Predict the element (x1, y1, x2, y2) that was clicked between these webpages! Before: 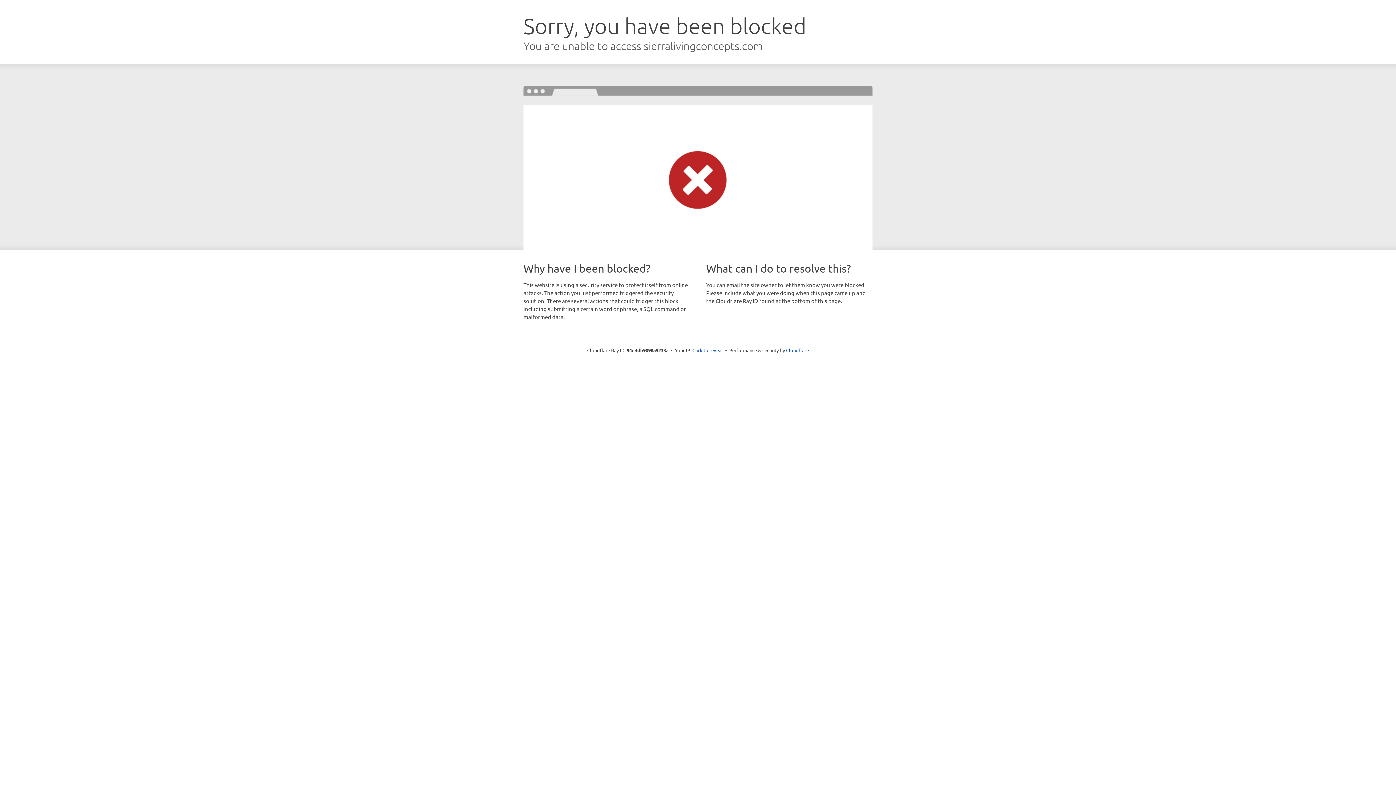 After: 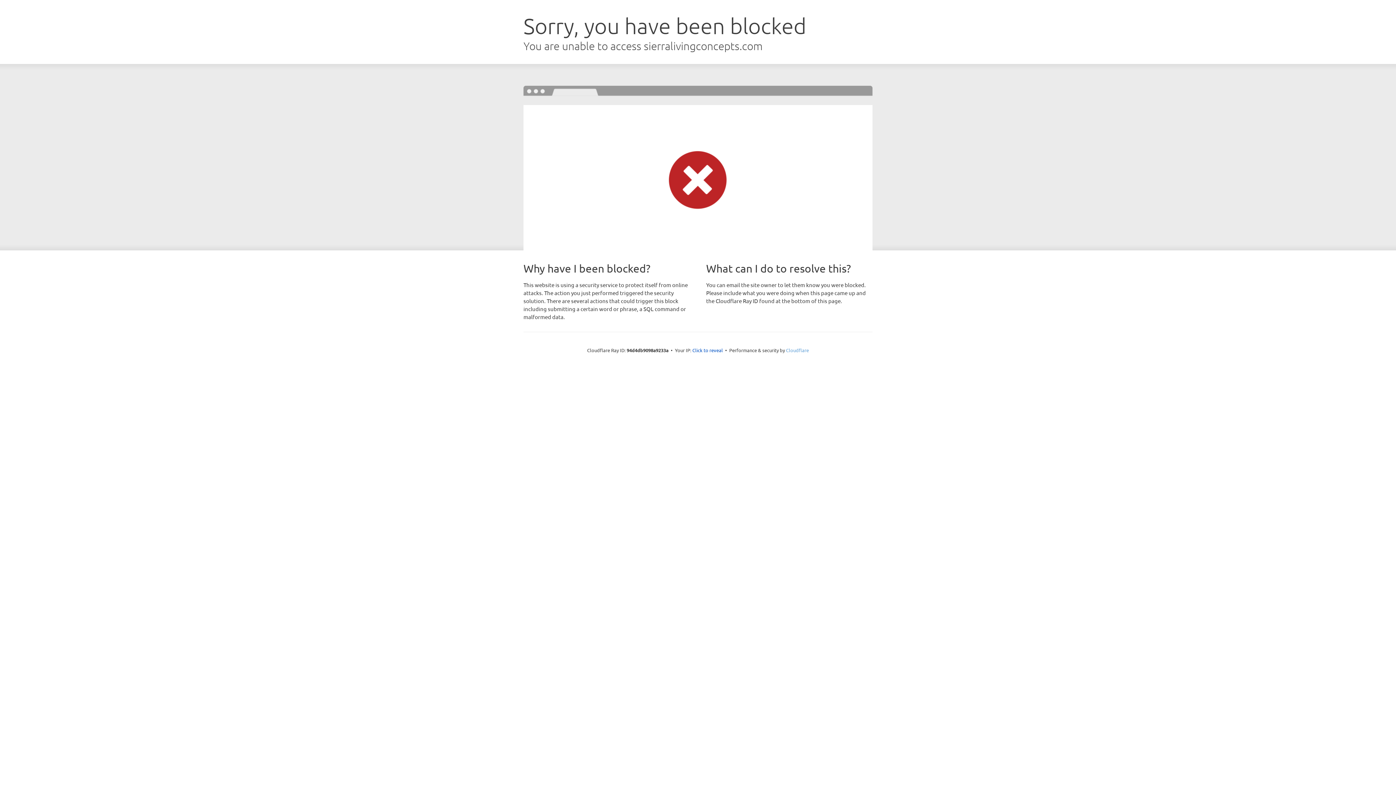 Action: bbox: (786, 347, 809, 353) label: Cloudflare